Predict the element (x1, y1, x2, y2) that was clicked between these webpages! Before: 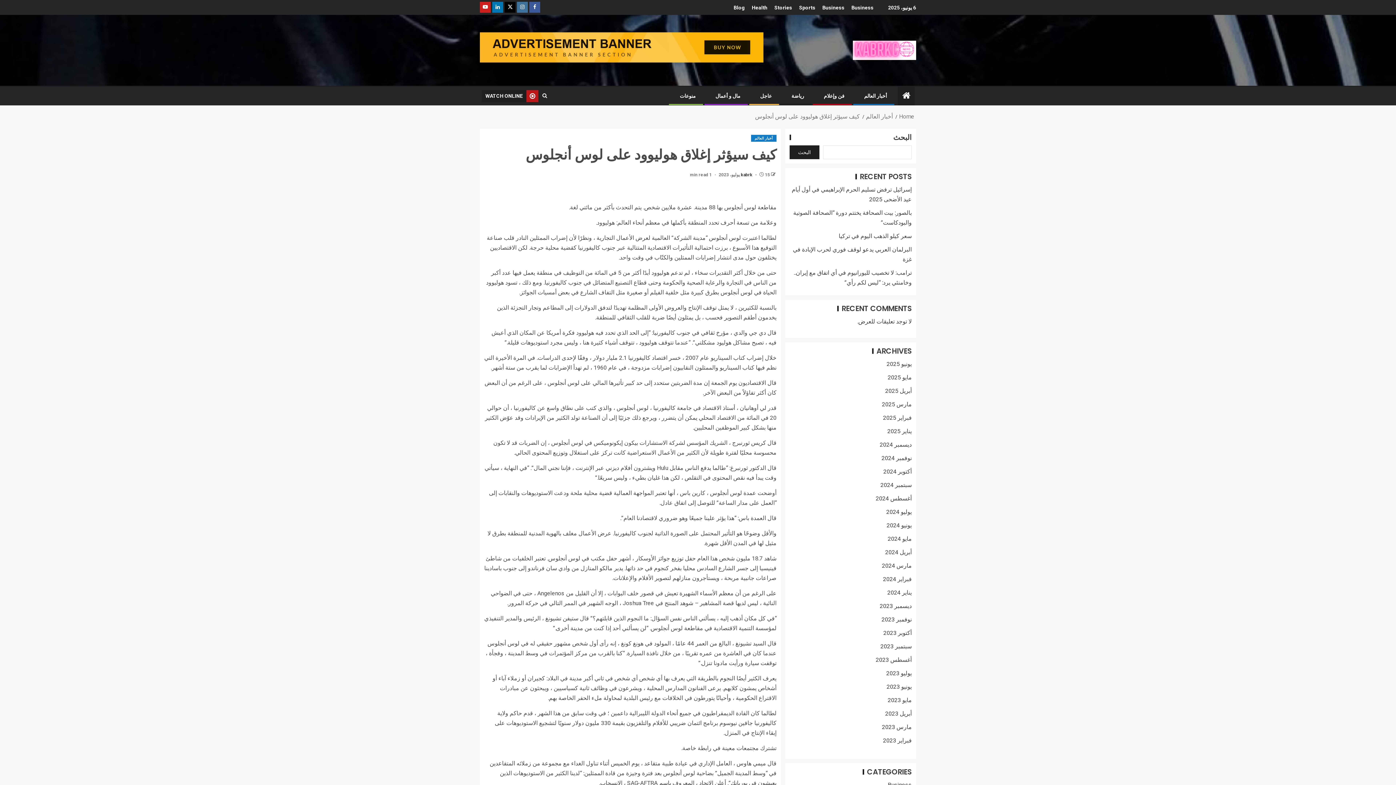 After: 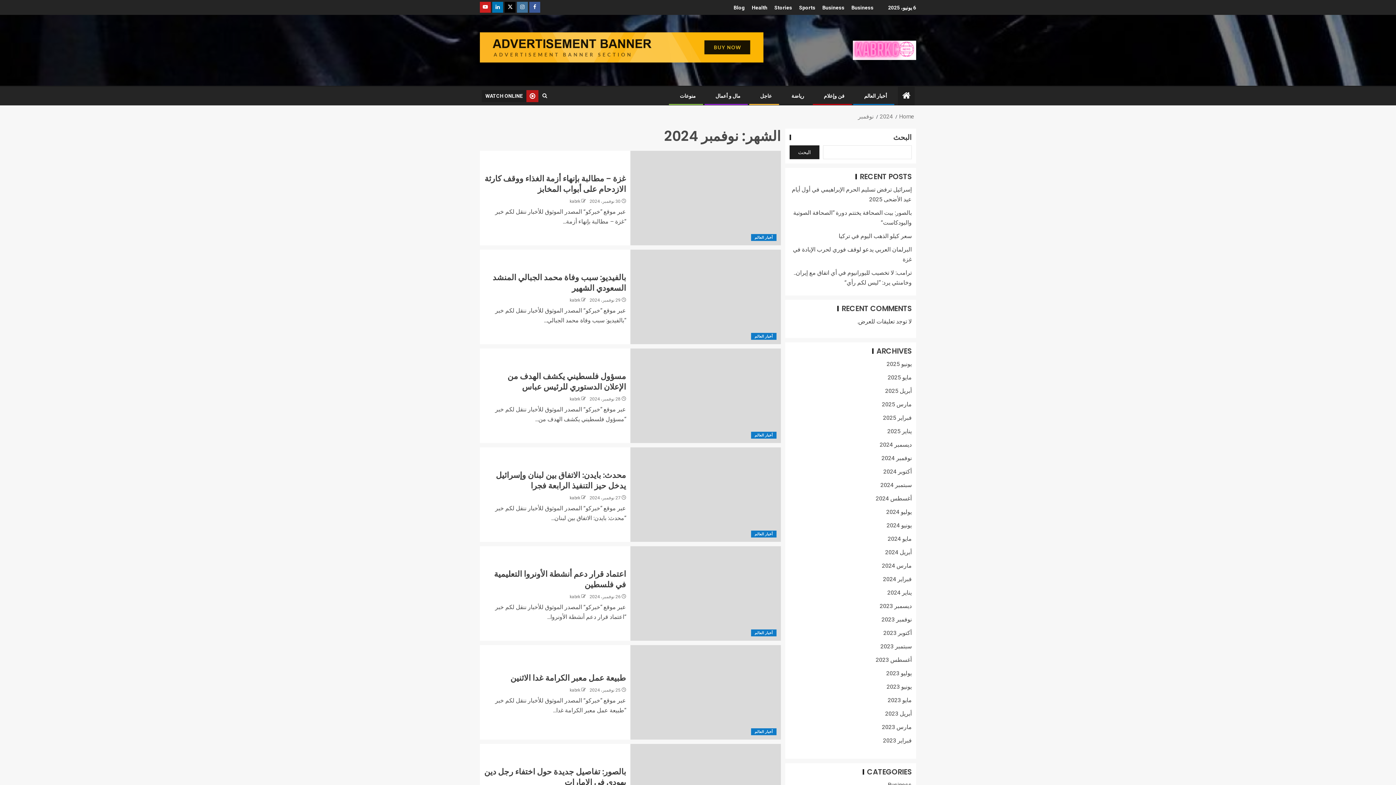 Action: label: نوفمبر 2024 bbox: (881, 454, 912, 461)